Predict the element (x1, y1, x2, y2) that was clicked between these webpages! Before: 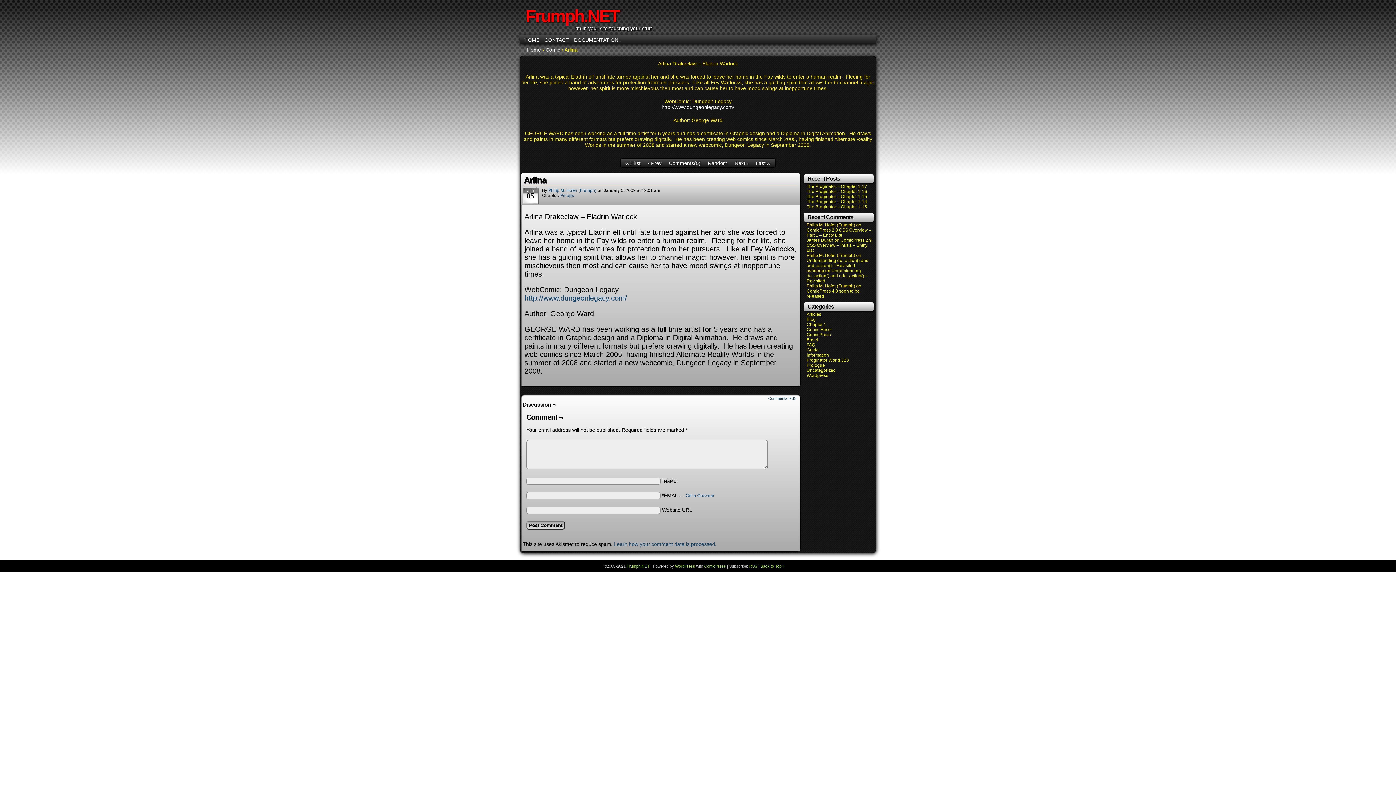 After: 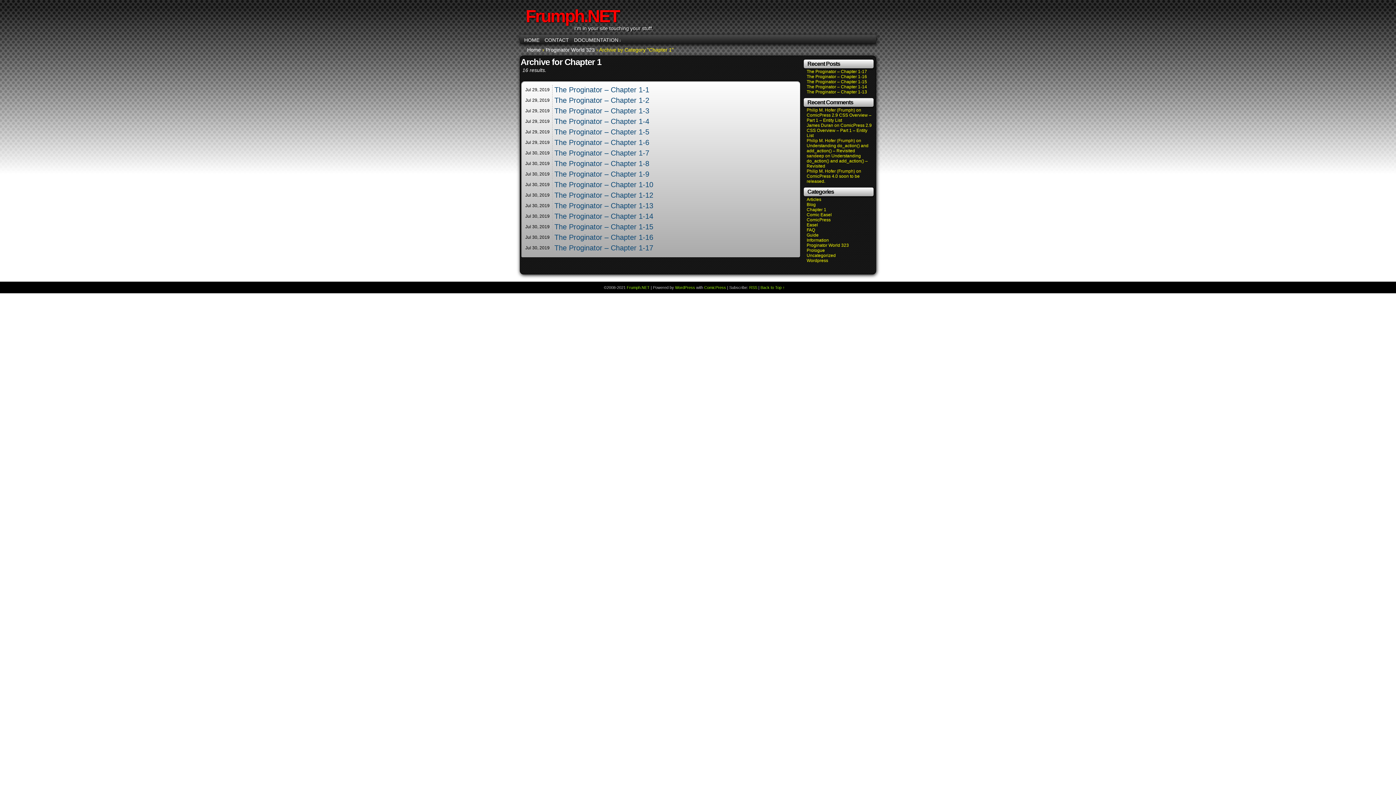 Action: label: Chapter 1 bbox: (806, 322, 826, 327)